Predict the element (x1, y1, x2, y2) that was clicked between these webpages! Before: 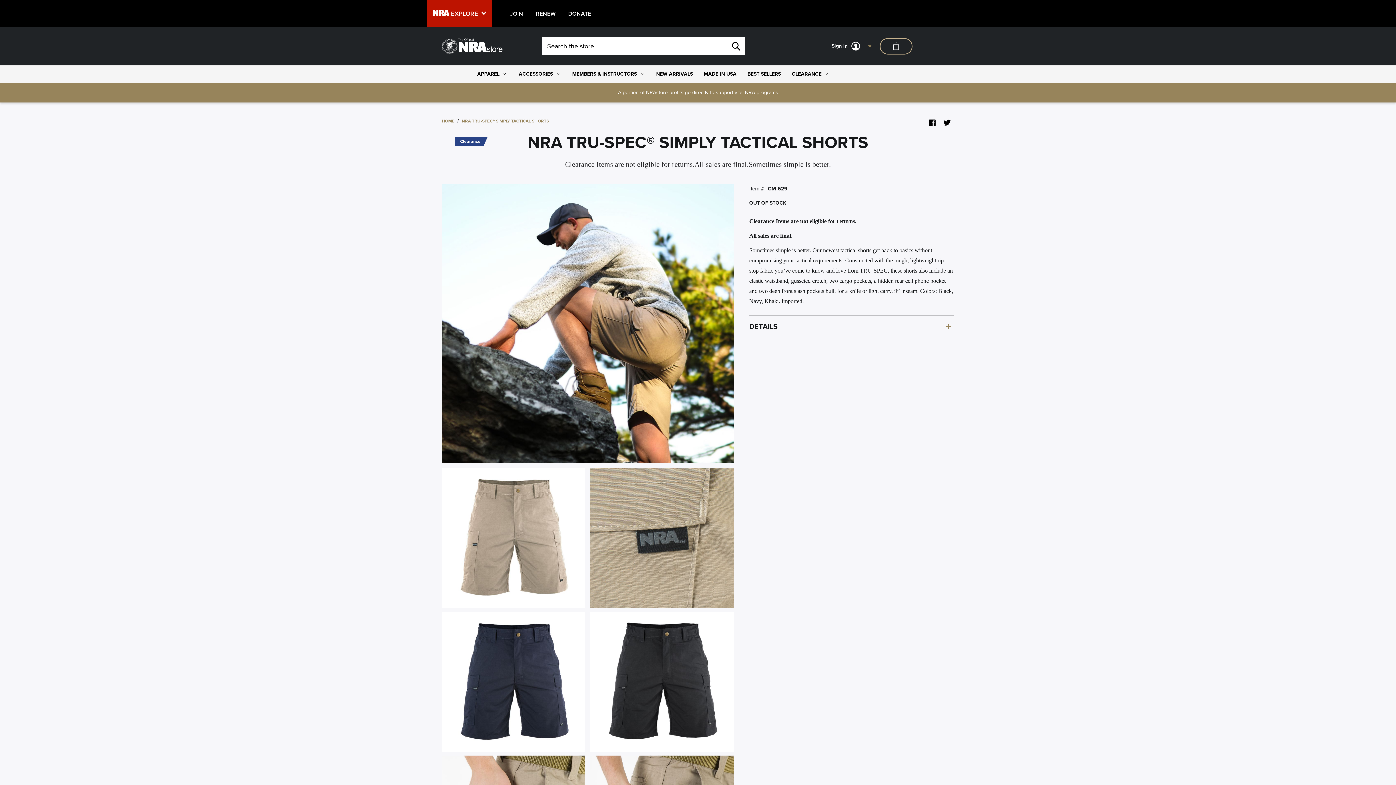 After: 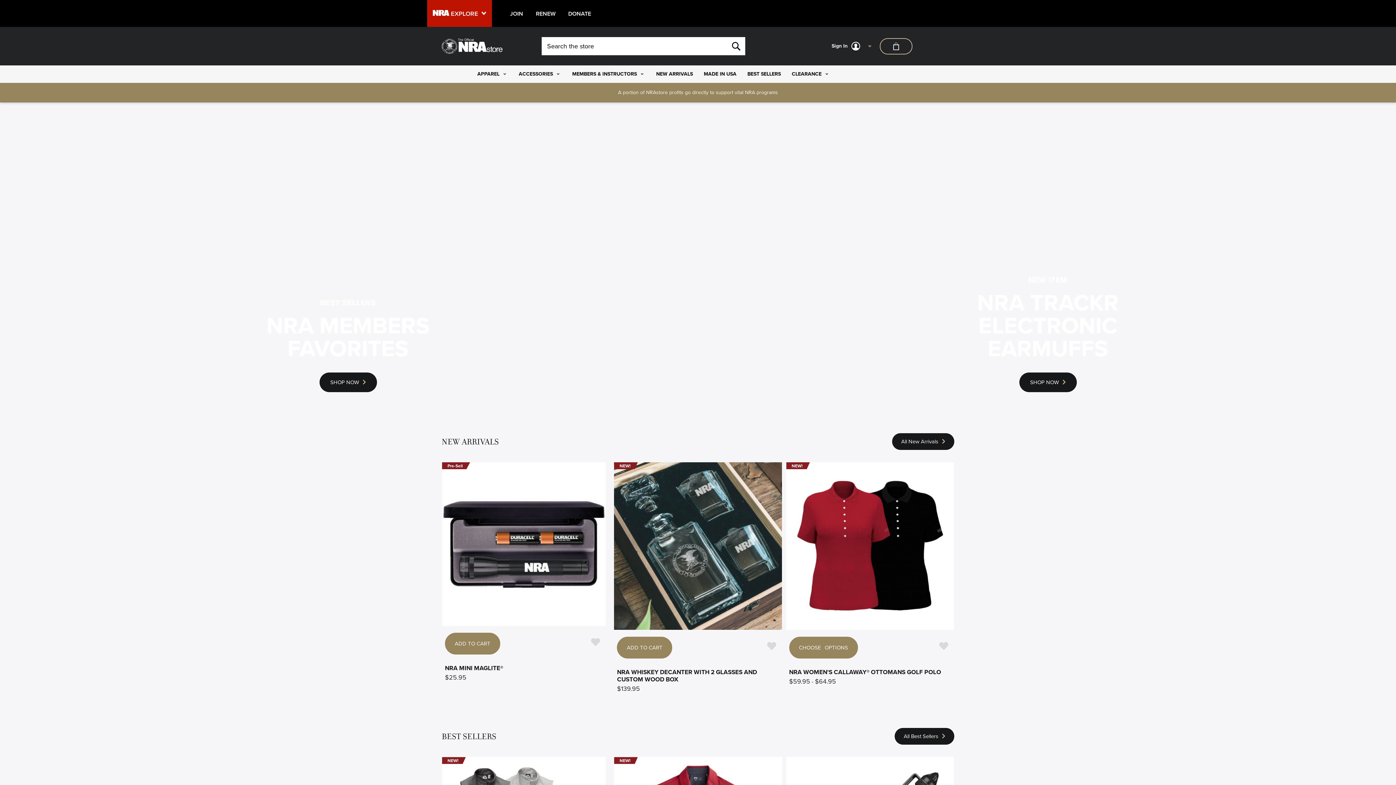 Action: bbox: (441, 38, 516, 54)